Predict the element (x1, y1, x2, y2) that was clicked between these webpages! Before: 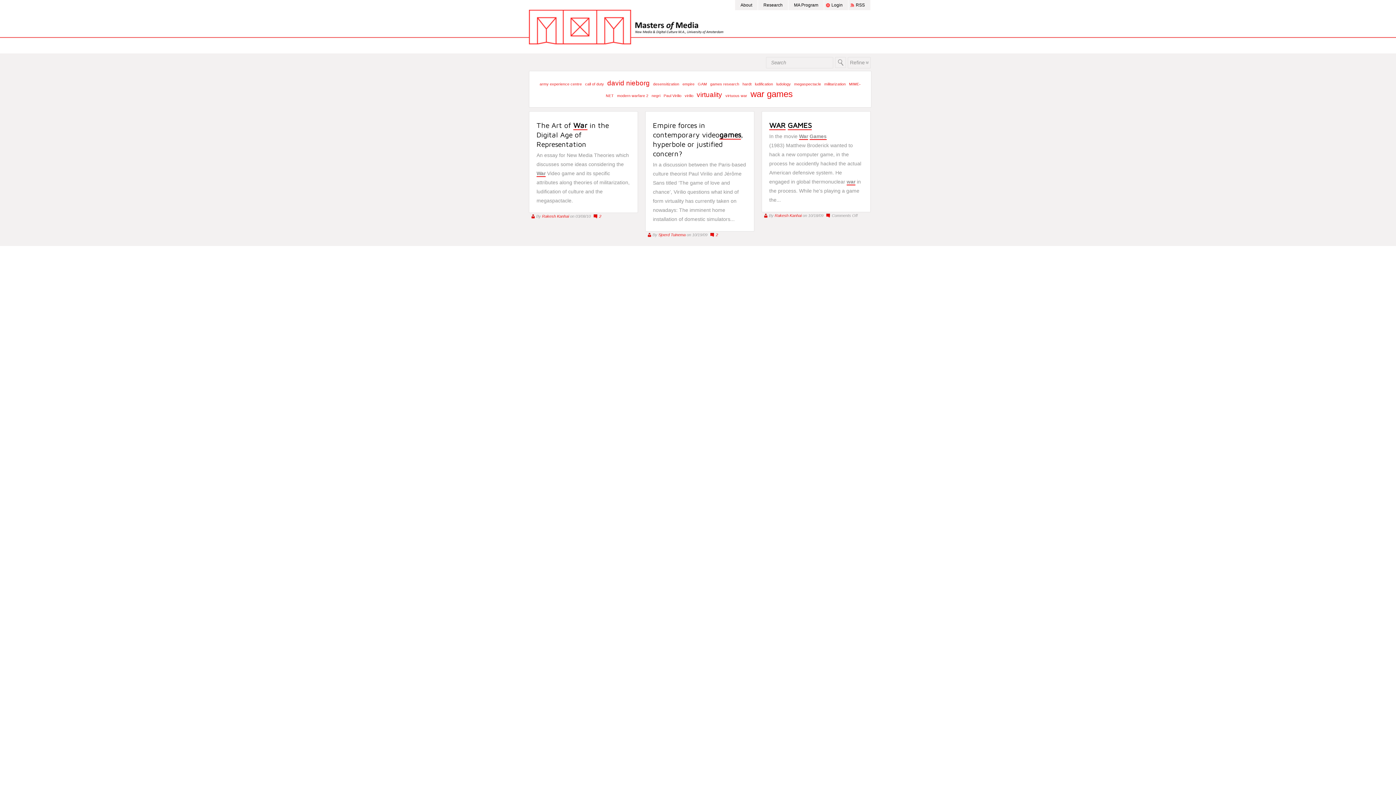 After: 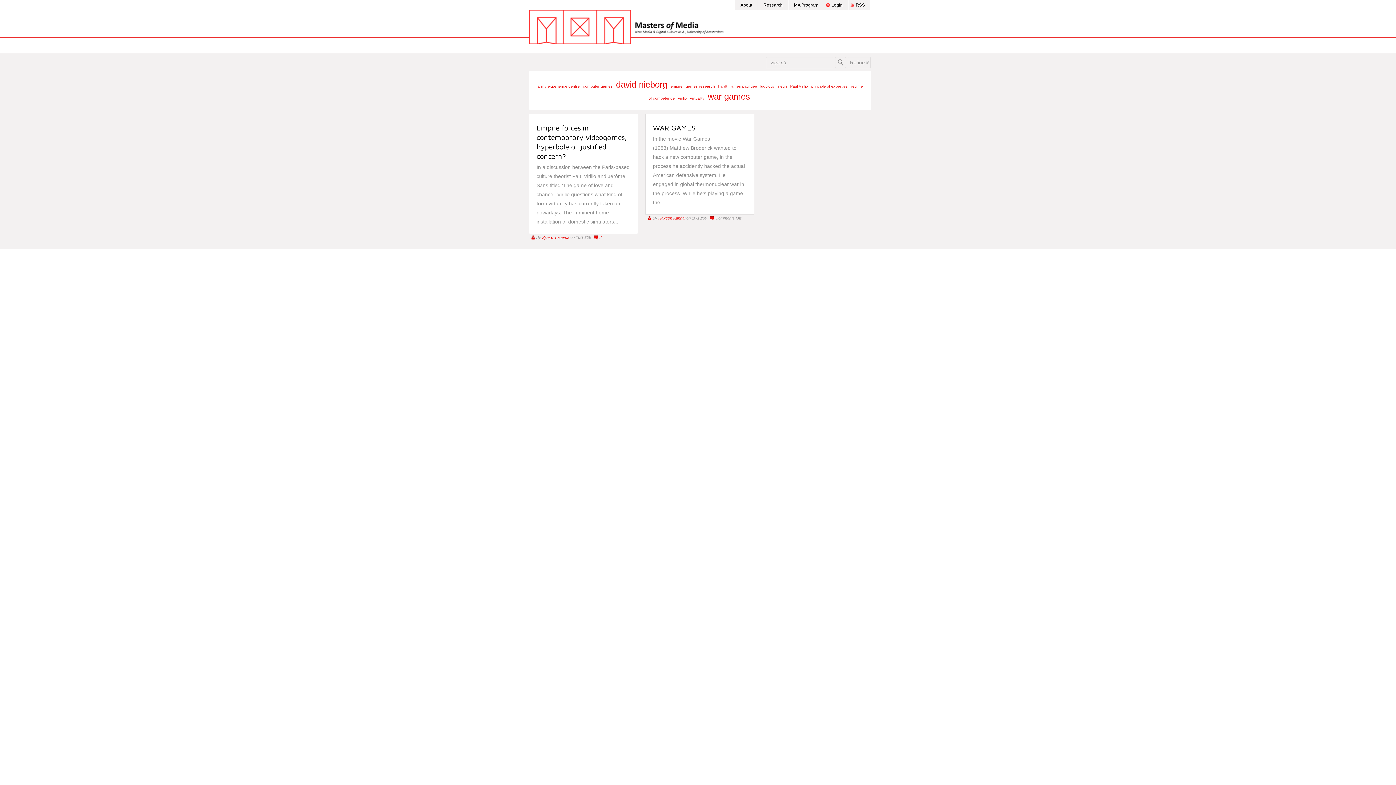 Action: bbox: (607, 79, 651, 86) label: david nieborg (2 items)